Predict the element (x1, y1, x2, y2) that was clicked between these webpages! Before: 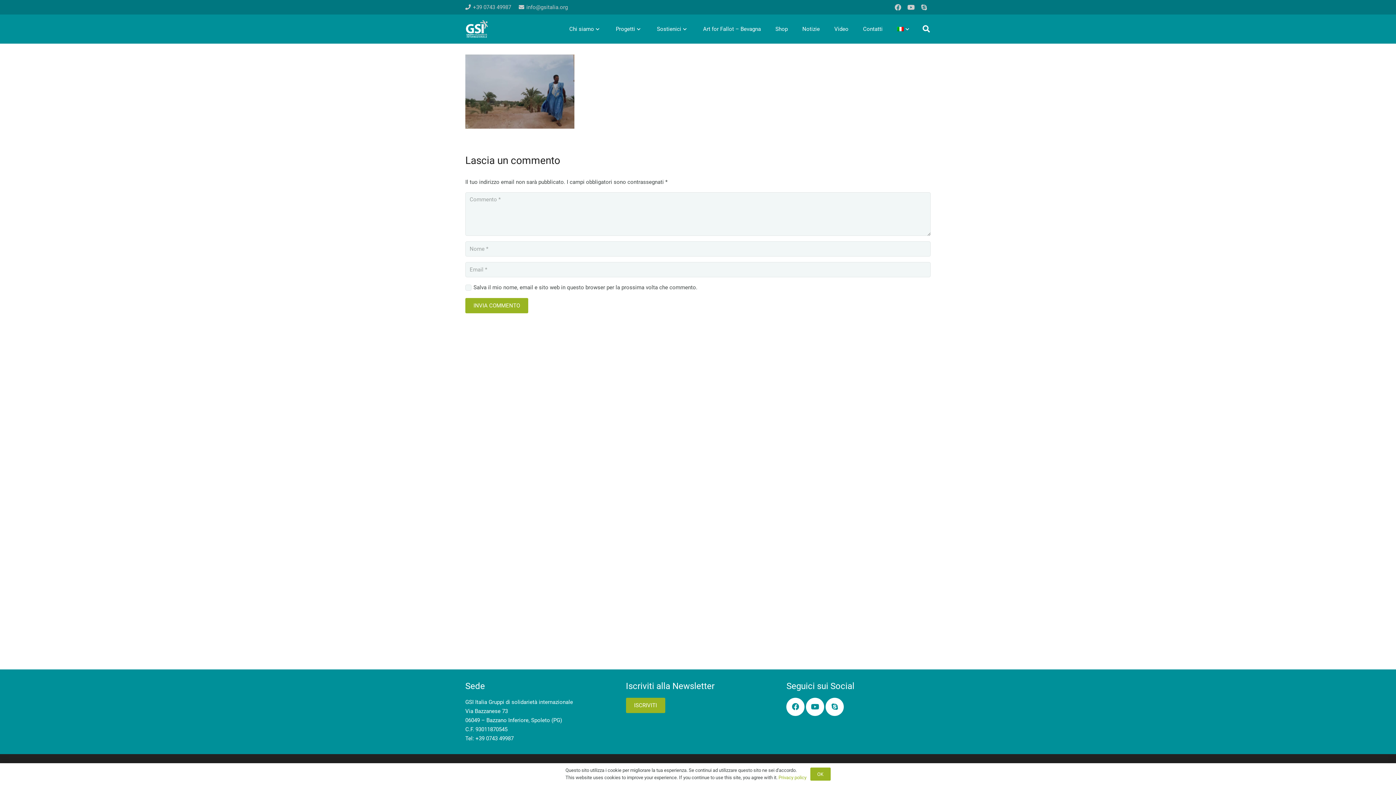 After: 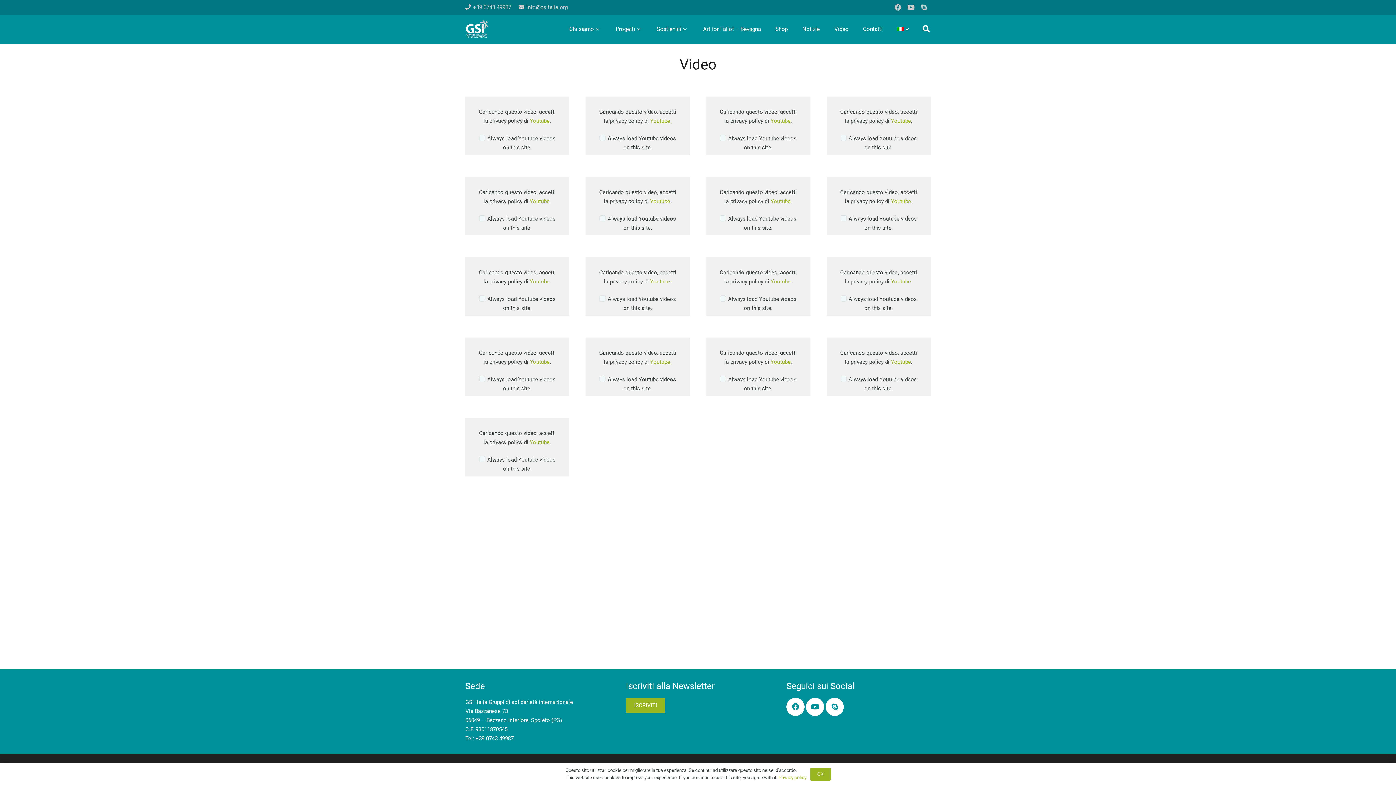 Action: label: Video bbox: (827, 14, 856, 43)